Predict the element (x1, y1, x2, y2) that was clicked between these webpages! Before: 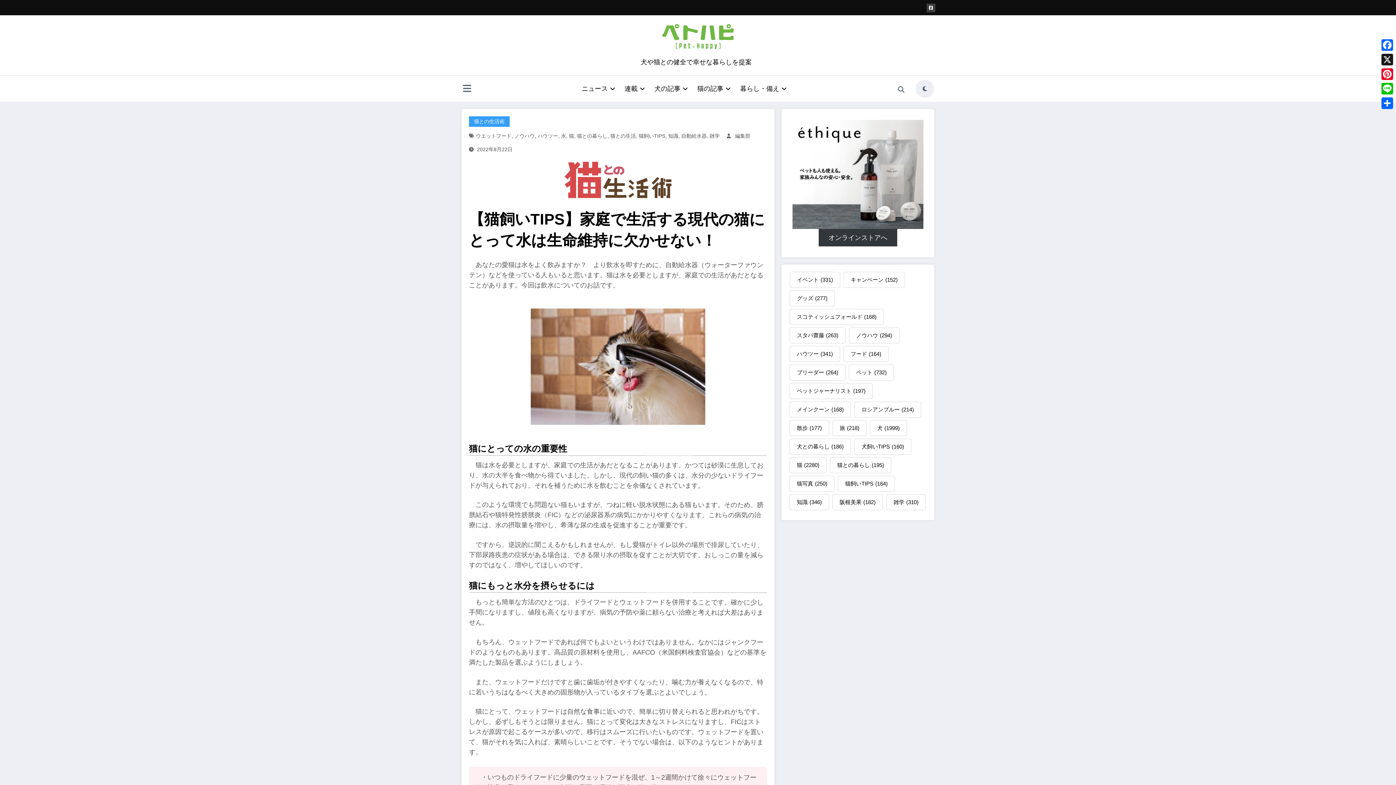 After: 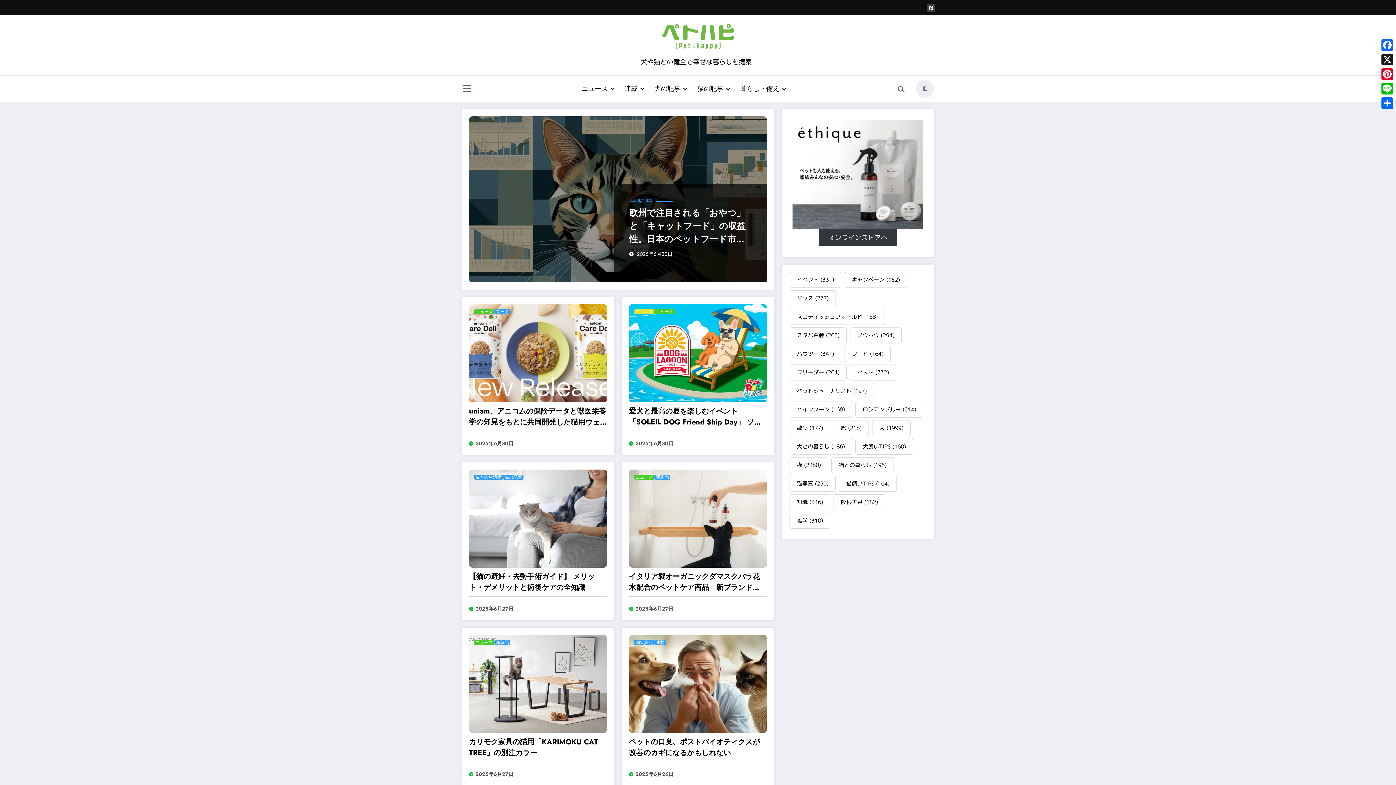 Action: bbox: (735, 133, 750, 138) label: 編集部